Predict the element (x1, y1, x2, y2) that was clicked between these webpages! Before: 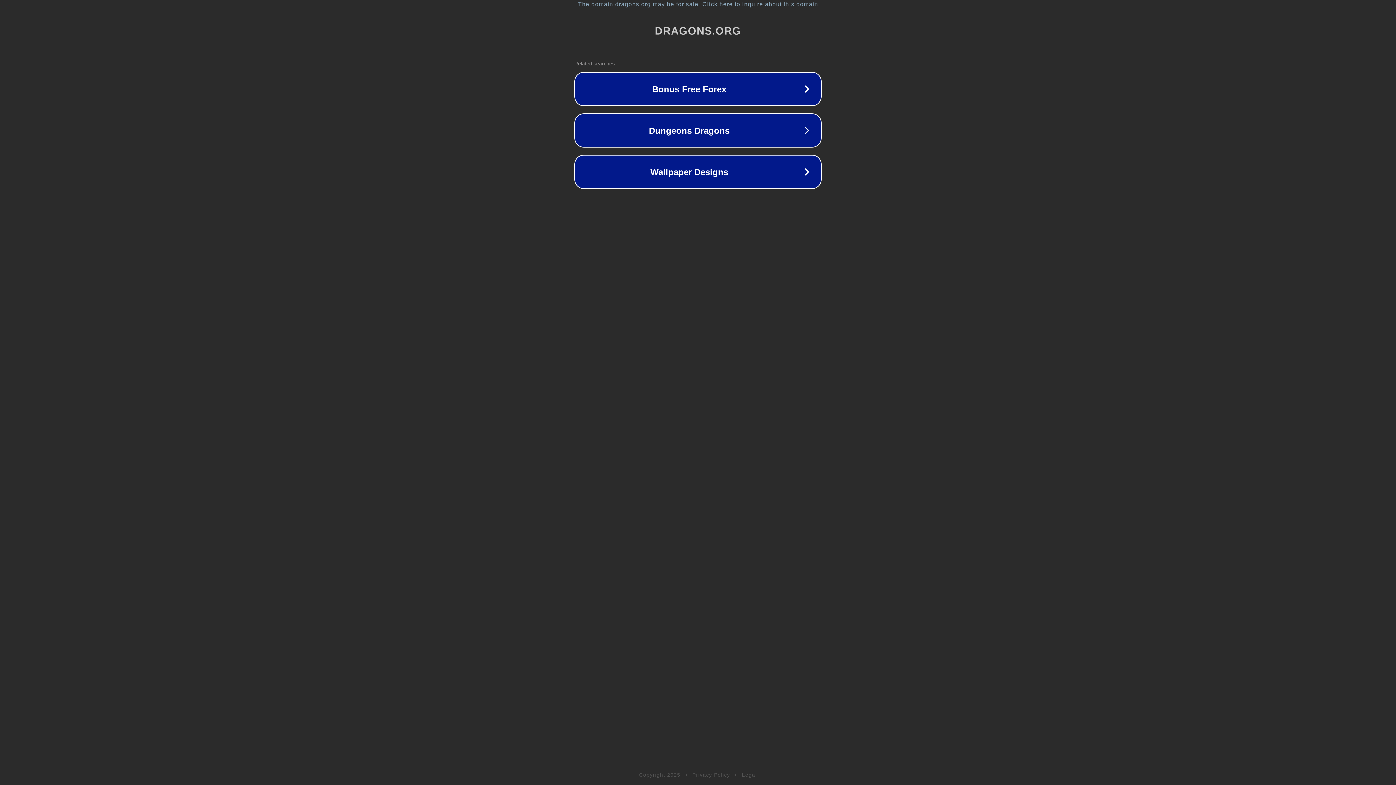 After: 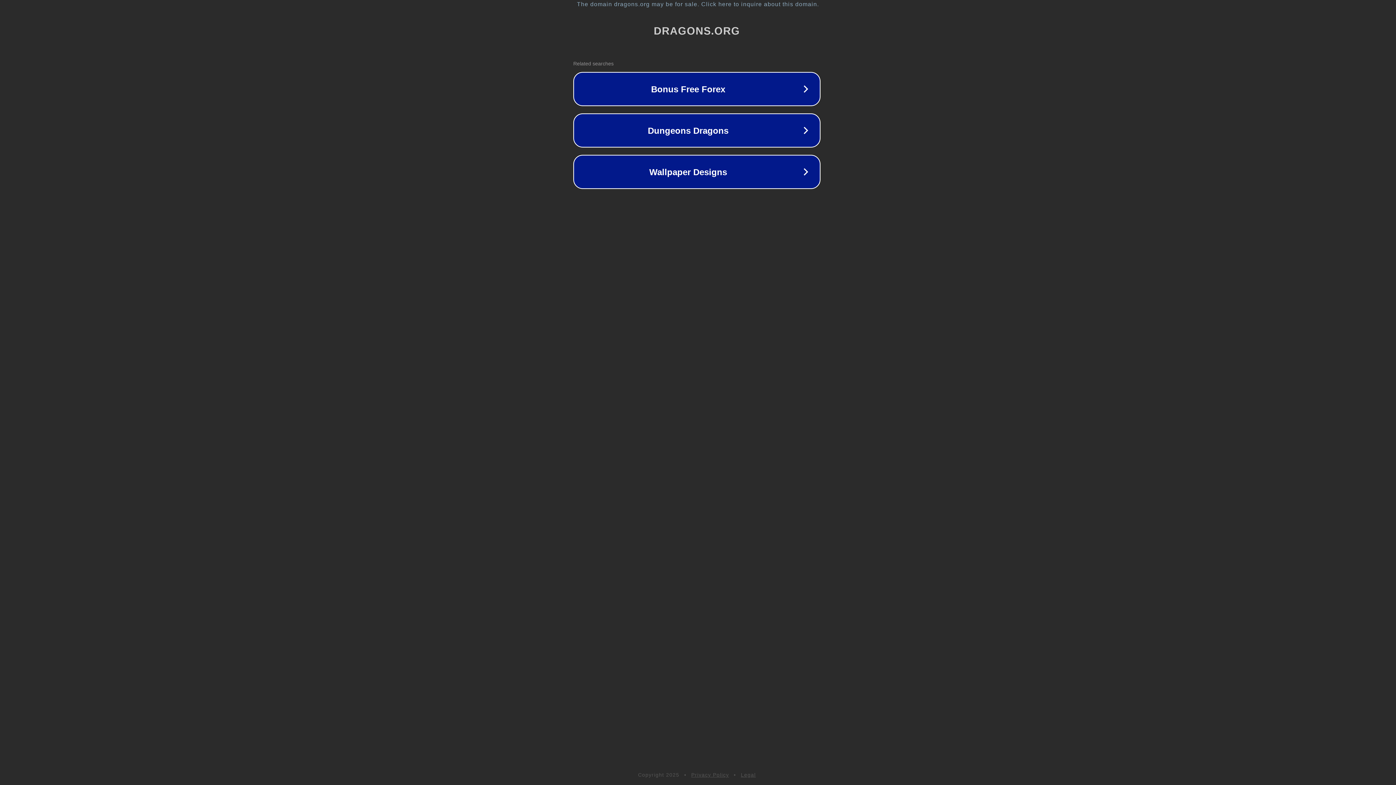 Action: label: The domain dragons.org may be for sale. Click here to inquire about this domain. bbox: (1, 1, 1397, 7)